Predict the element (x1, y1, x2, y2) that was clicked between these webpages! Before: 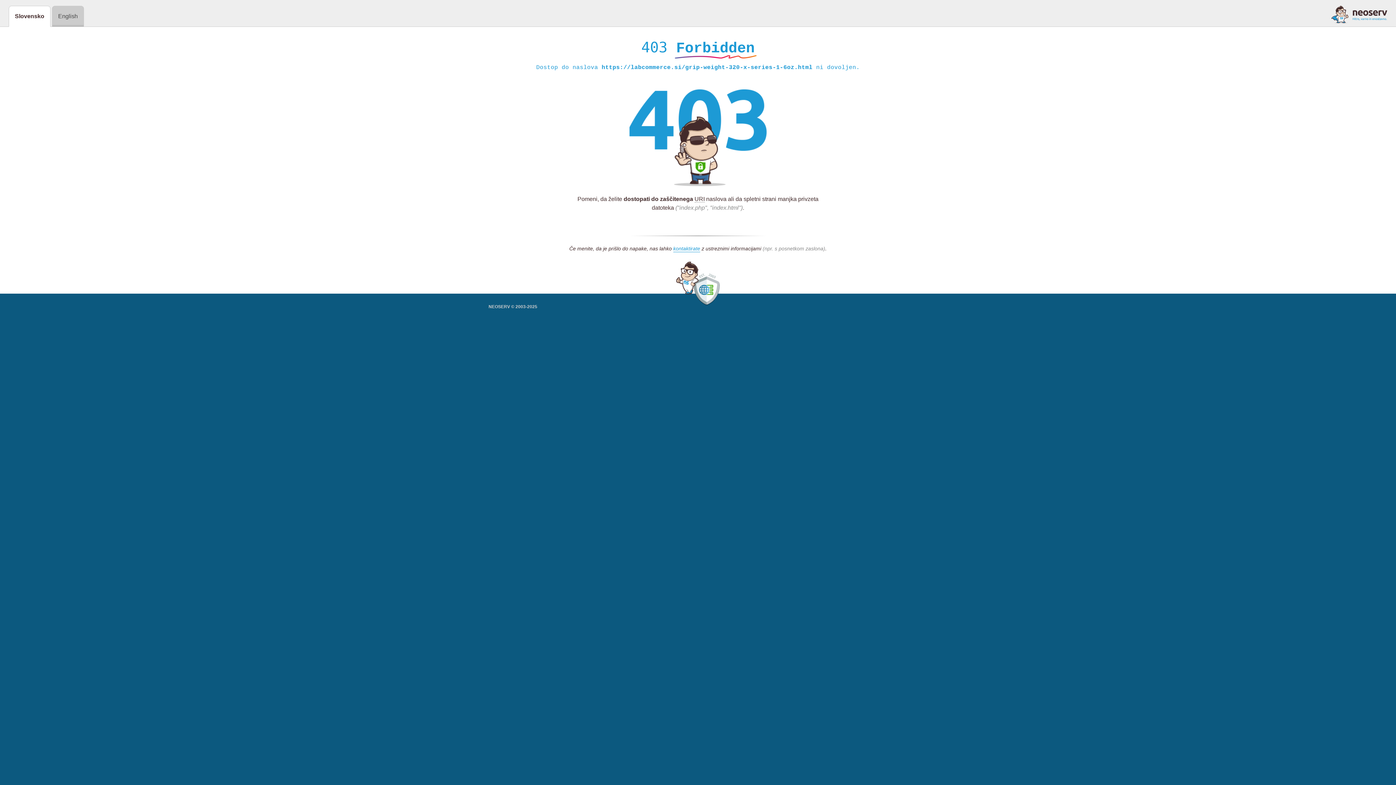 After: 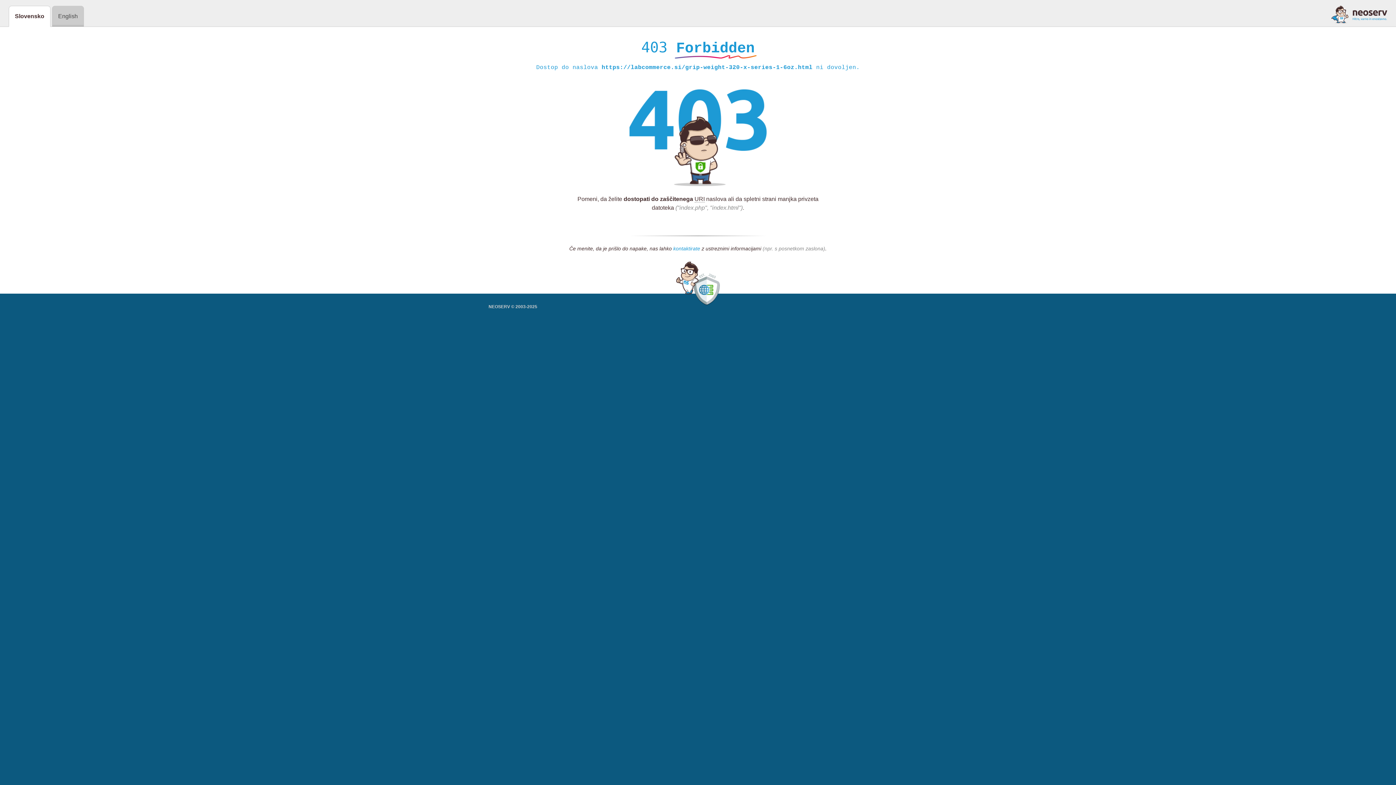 Action: bbox: (673, 245, 700, 252) label: kontaktirate